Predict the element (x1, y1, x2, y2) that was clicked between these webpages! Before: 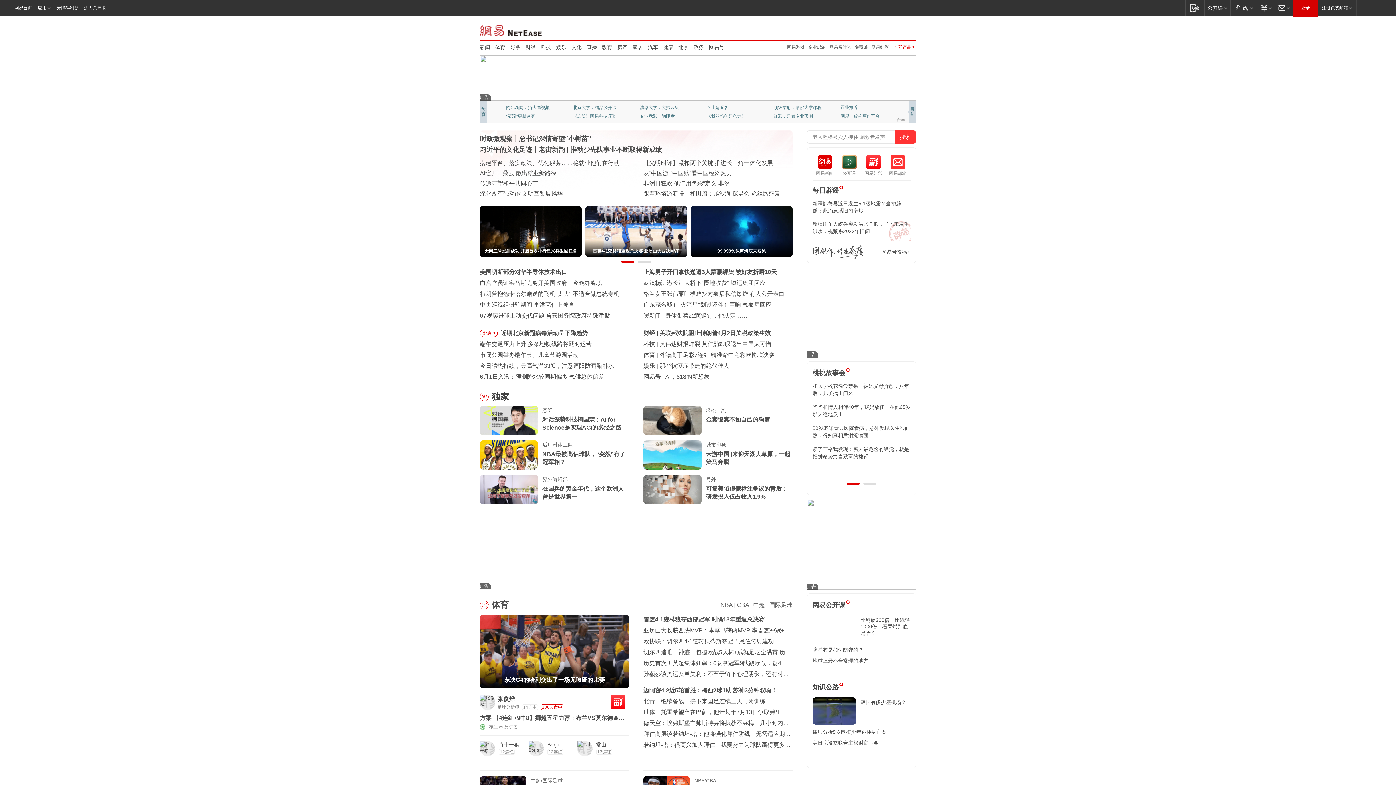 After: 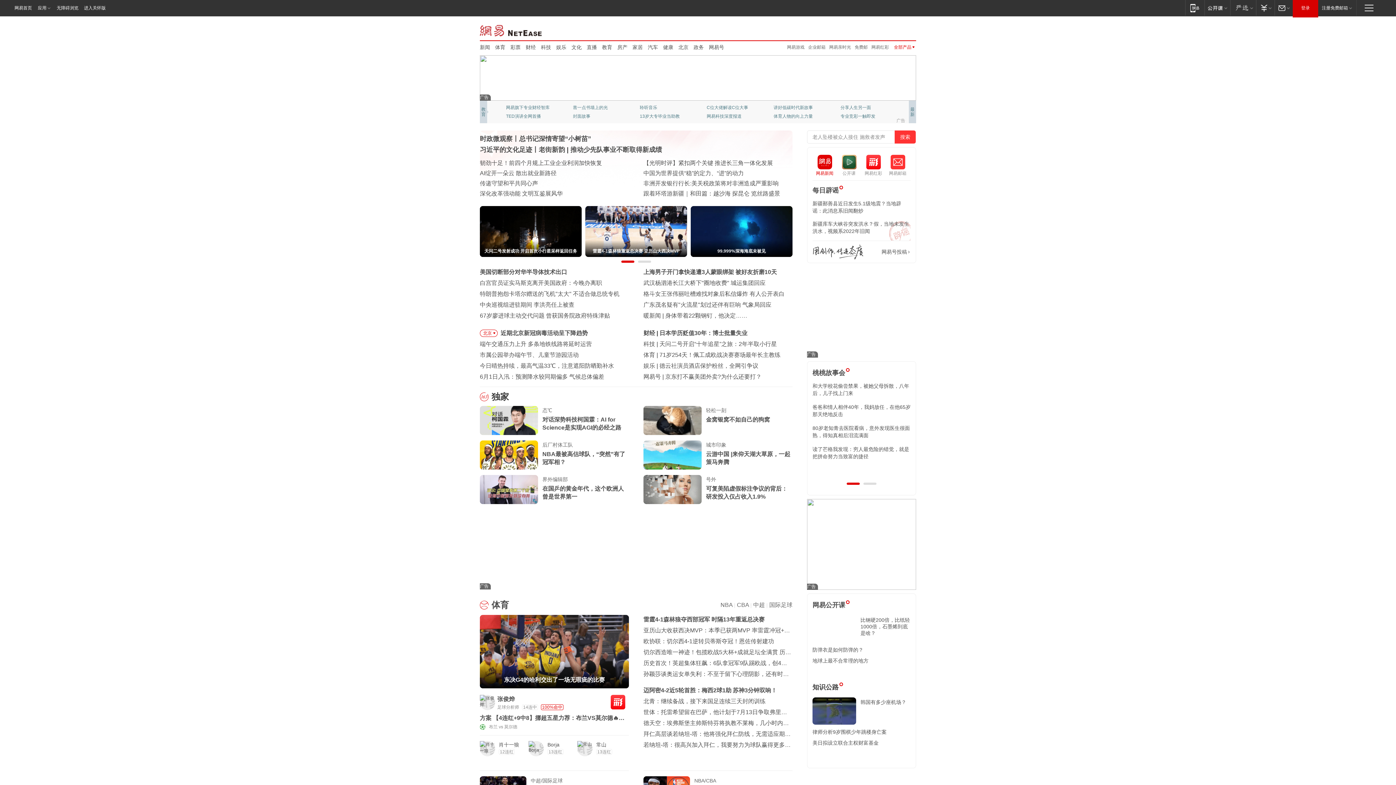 Action: bbox: (812, 154, 837, 176) label: 网易新闻
网易新闻